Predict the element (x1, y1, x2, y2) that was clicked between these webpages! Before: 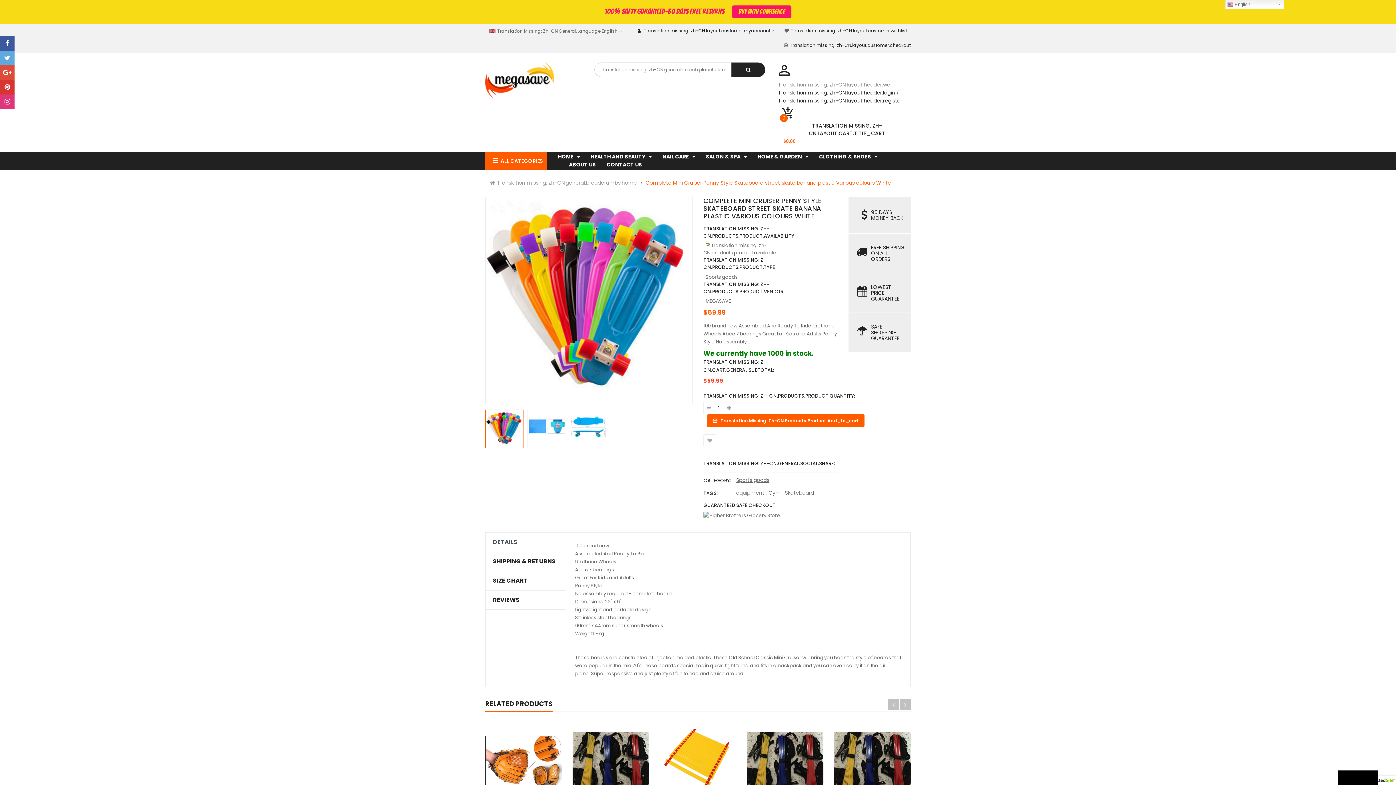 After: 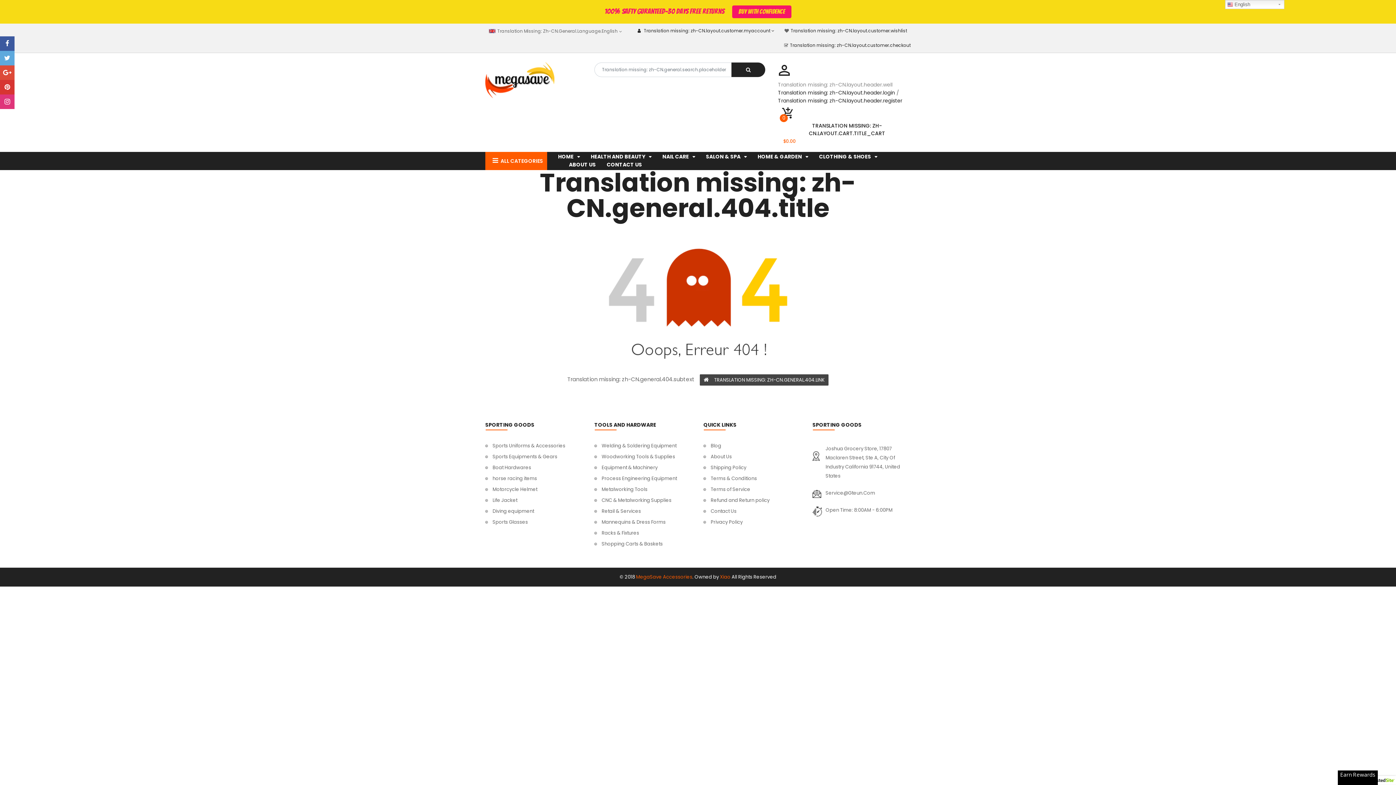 Action: bbox: (790, 27, 907, 33) label: Translation missing: zh-CN.layout.customer.wishlist